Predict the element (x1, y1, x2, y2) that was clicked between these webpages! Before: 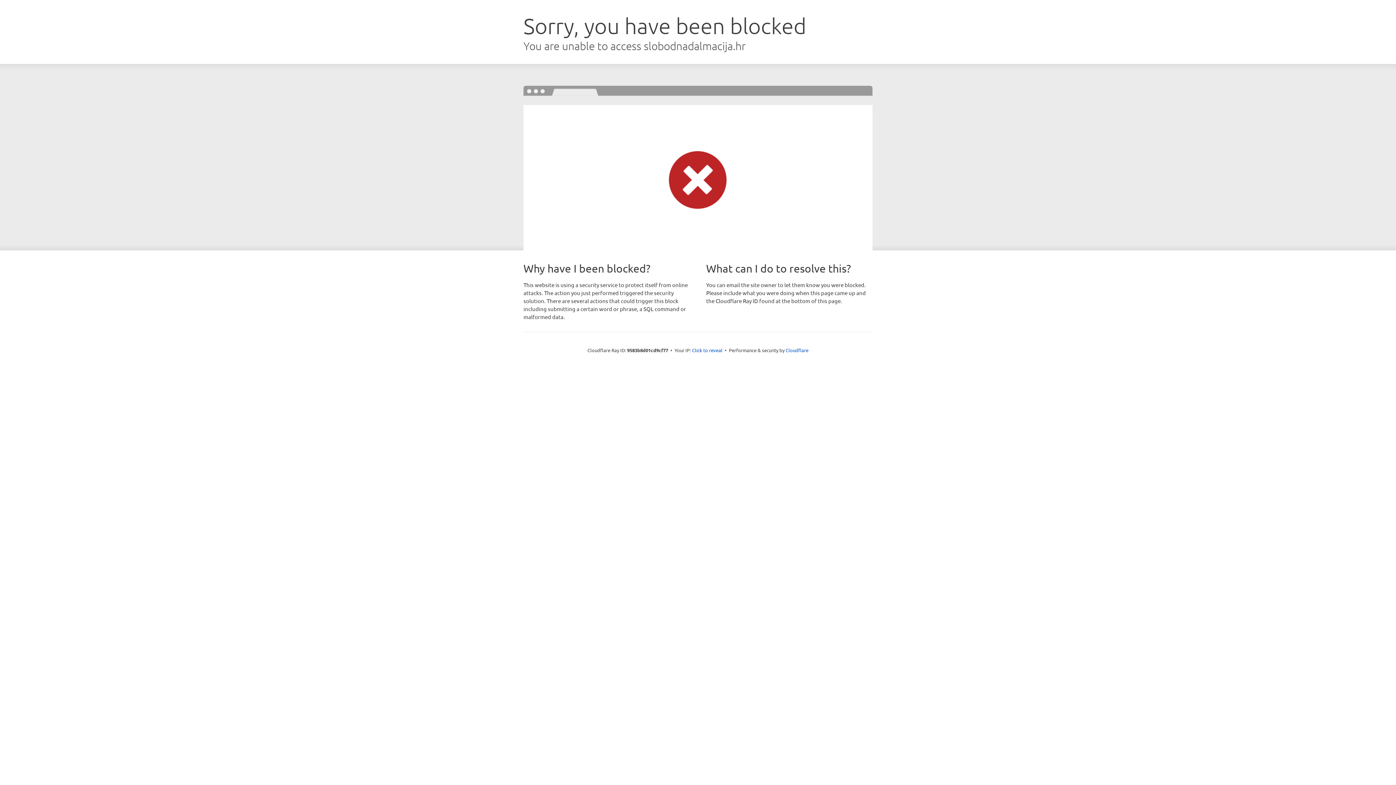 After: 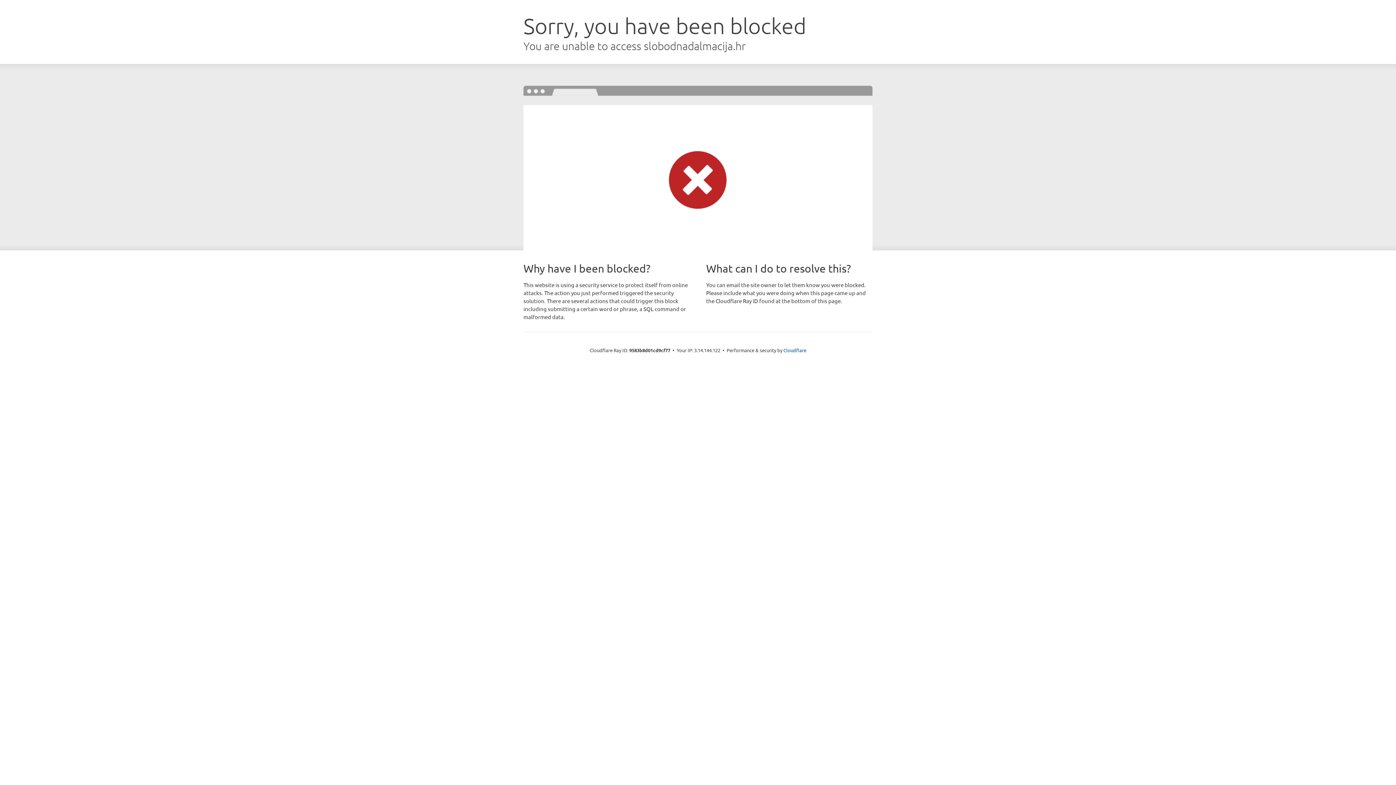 Action: bbox: (692, 346, 722, 353) label: Click to reveal